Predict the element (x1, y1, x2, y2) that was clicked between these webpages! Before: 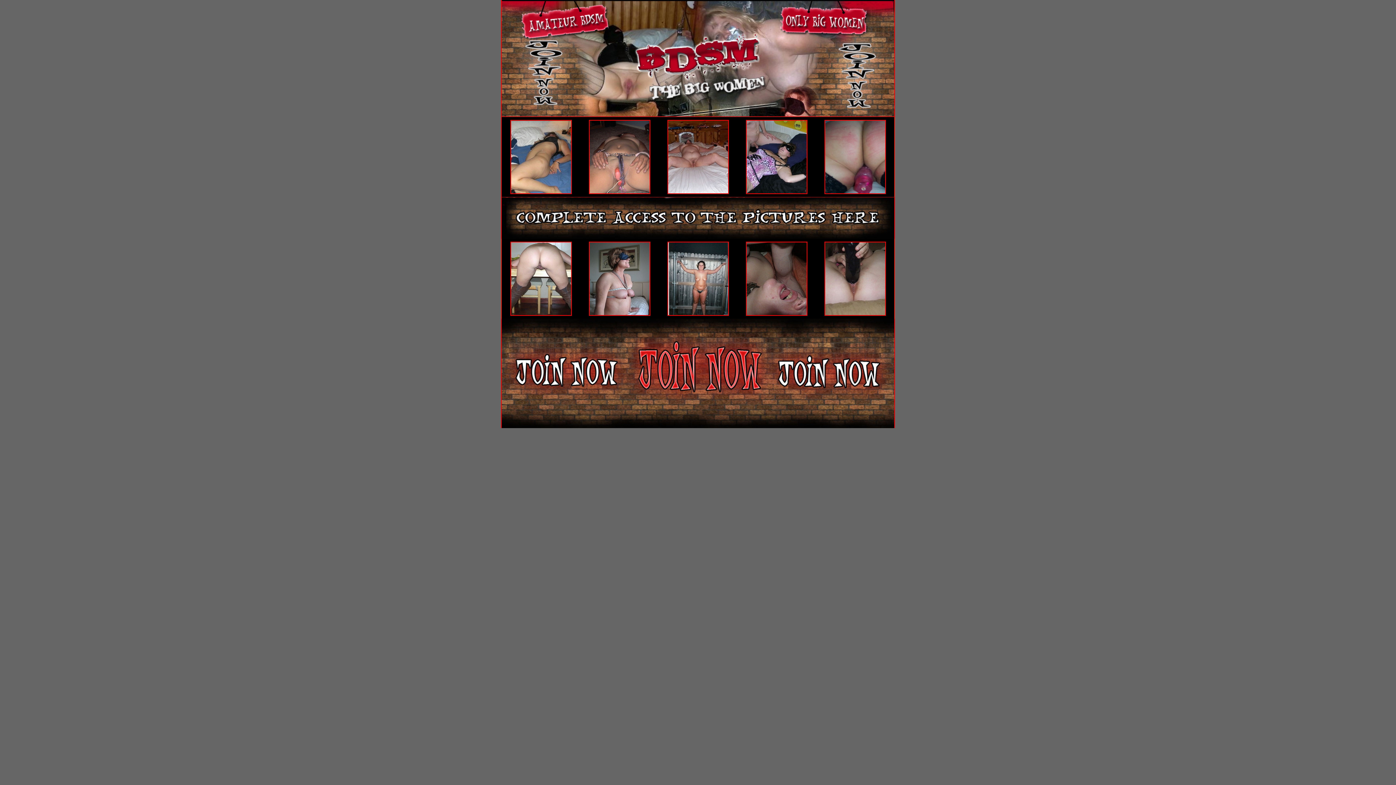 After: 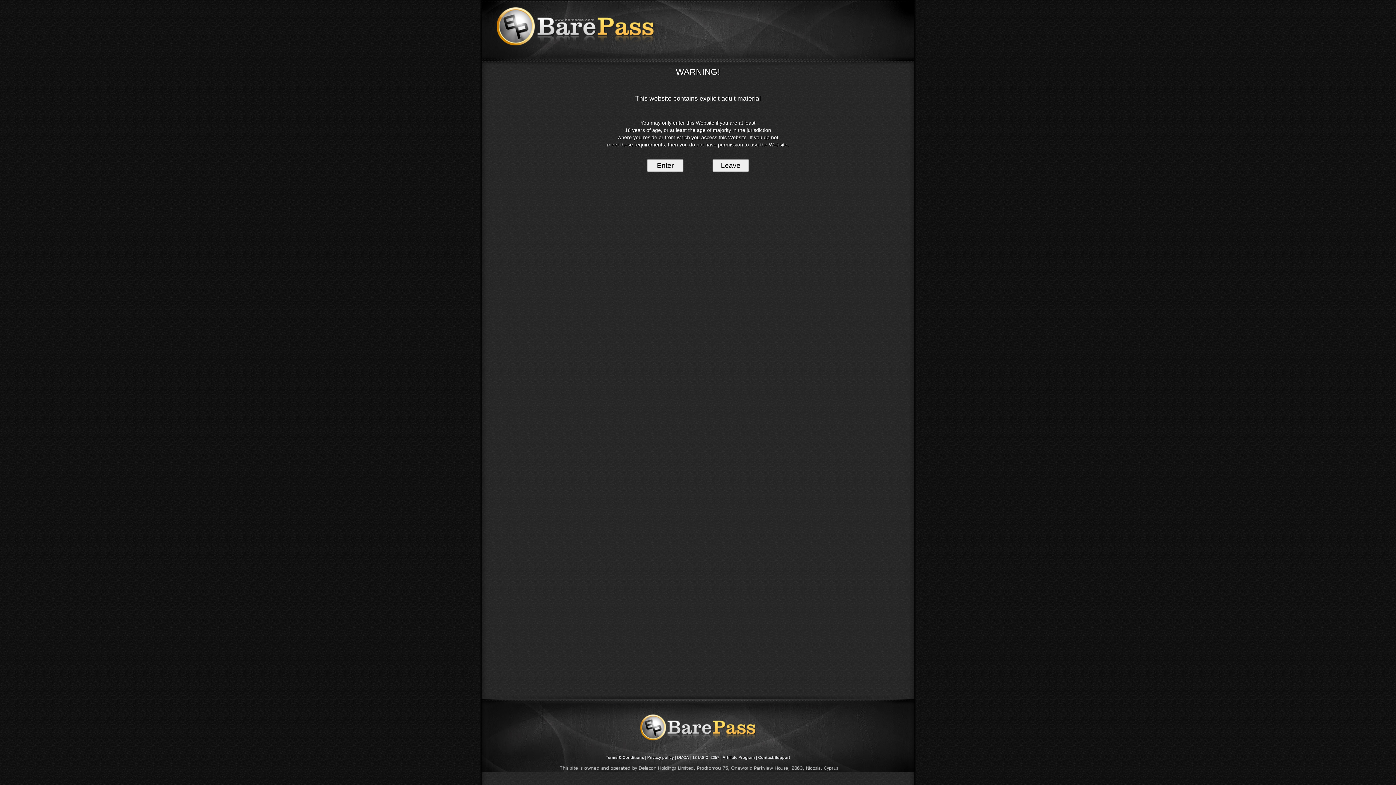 Action: bbox: (501, 423, 632, 429)